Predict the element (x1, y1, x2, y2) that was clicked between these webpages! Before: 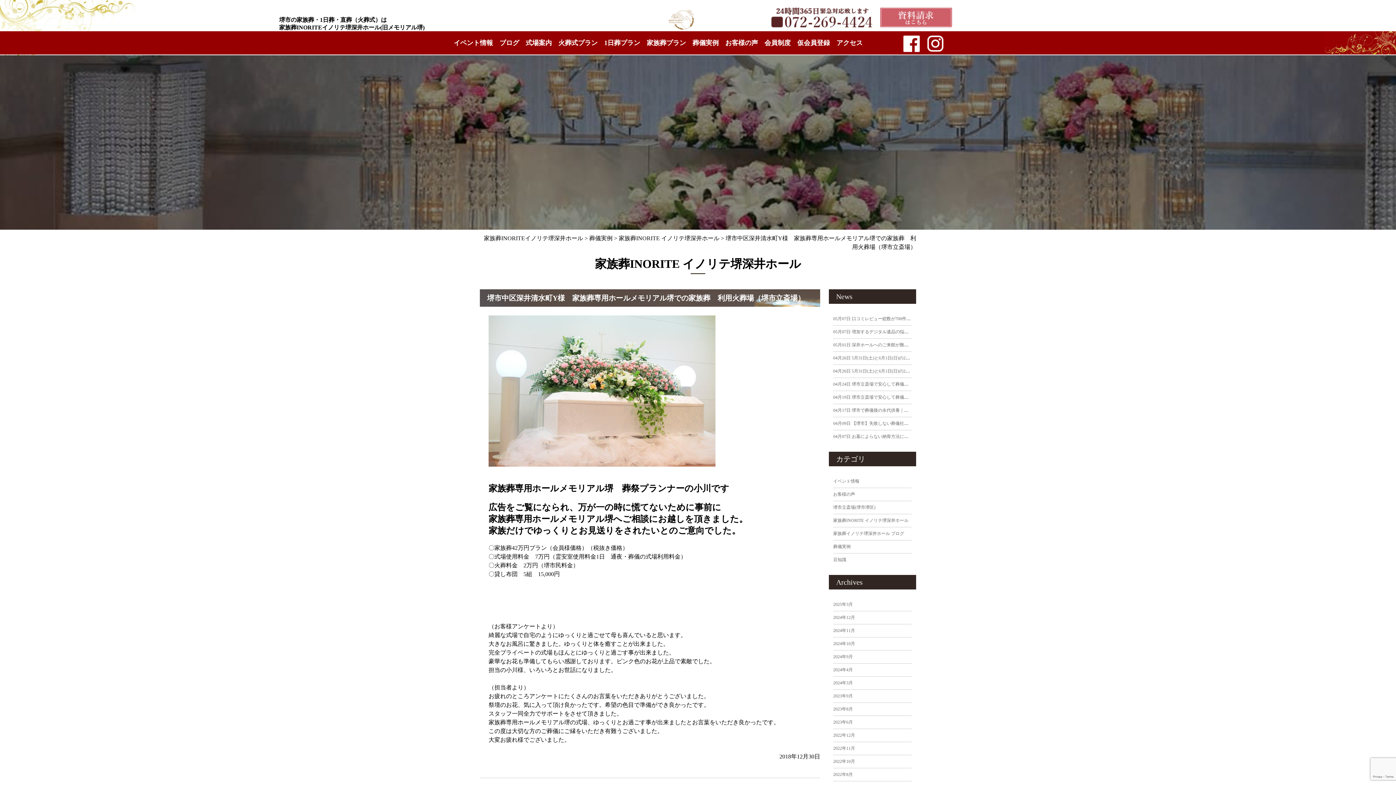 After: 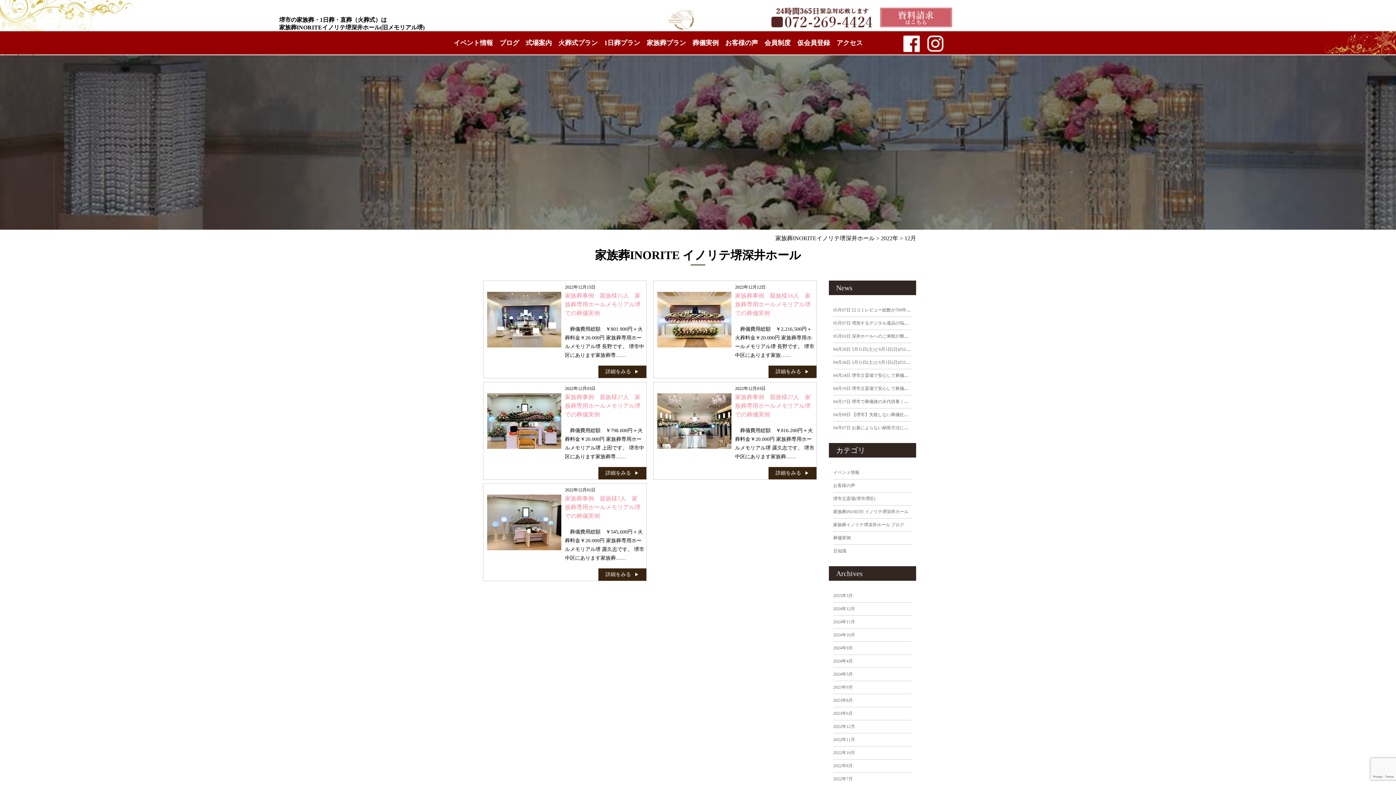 Action: bbox: (833, 733, 855, 738) label: 2022年12月